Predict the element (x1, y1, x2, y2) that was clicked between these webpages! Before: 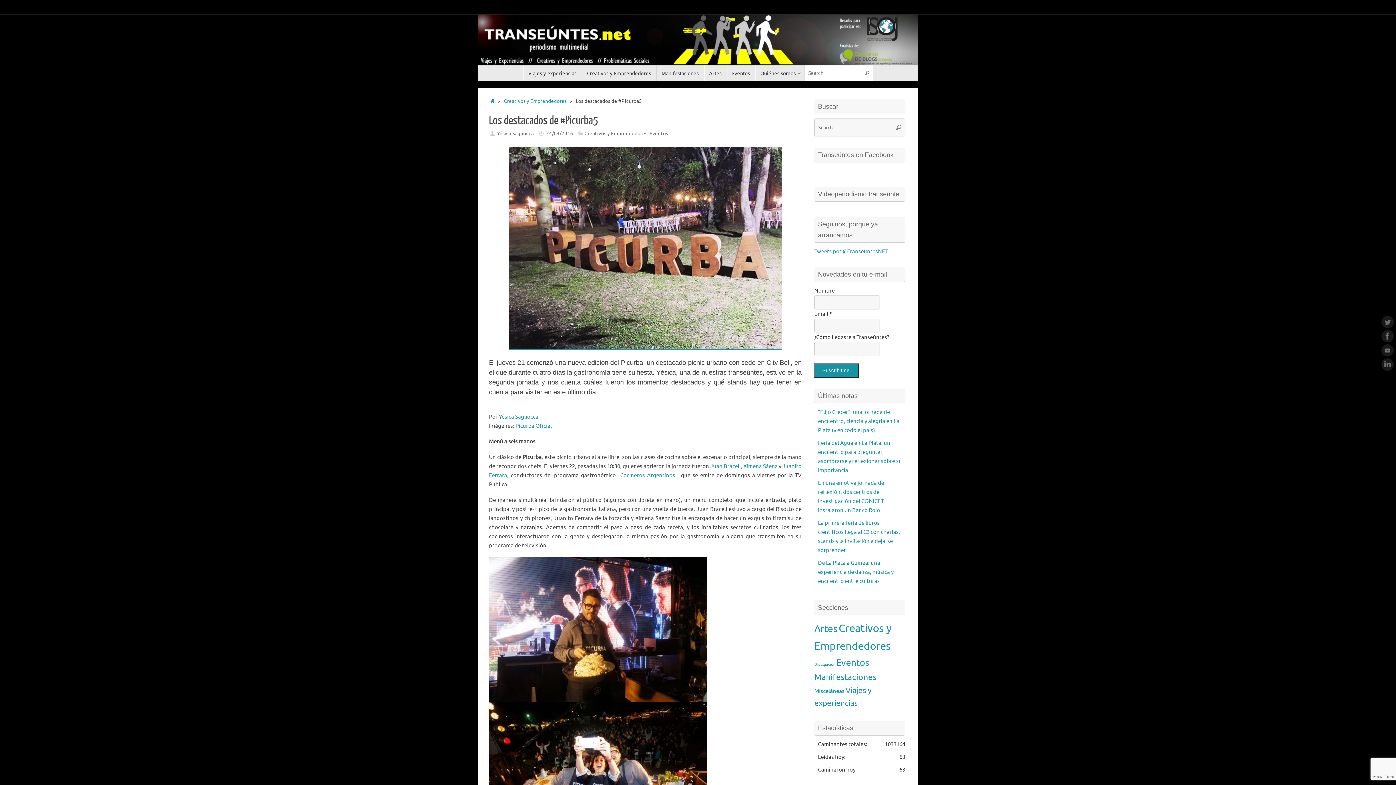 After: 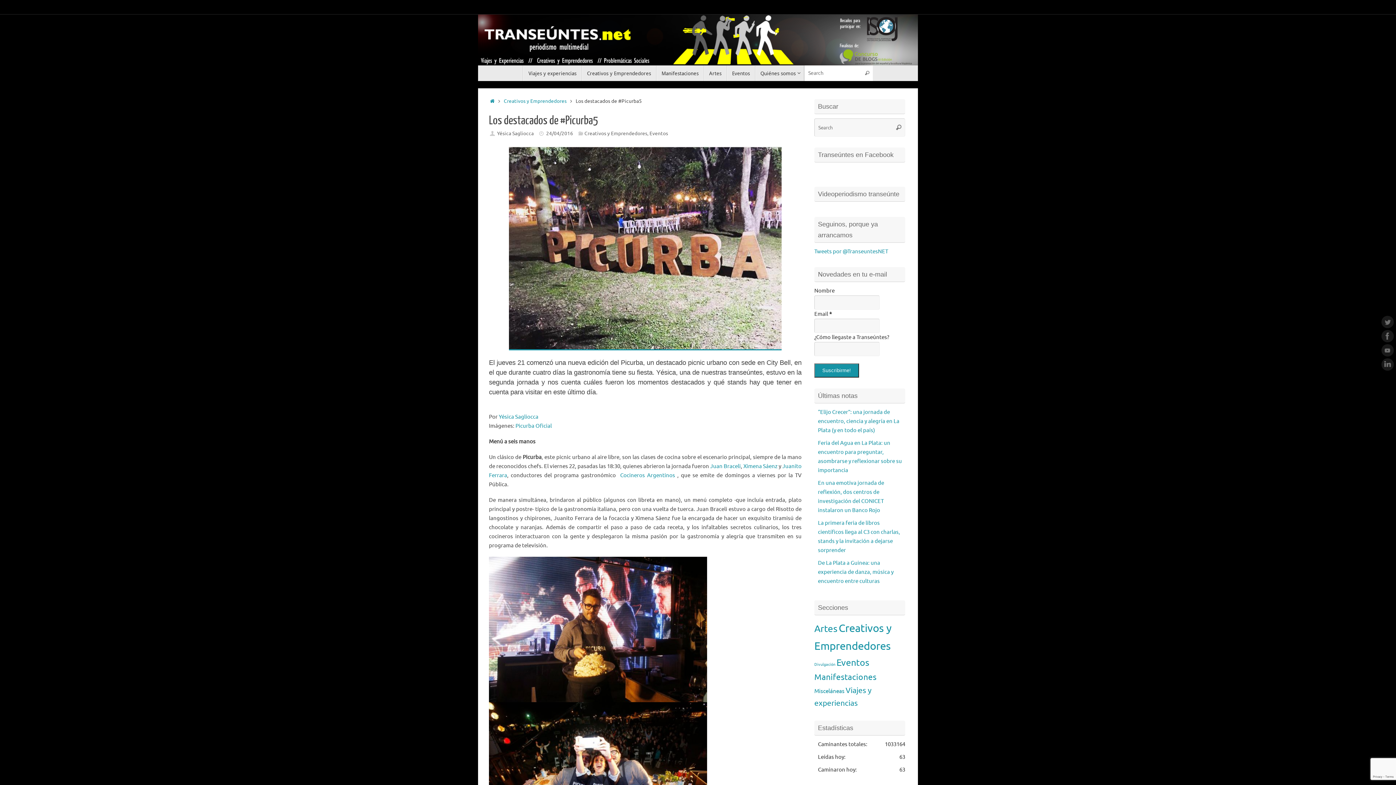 Action: label: 24/04/2016 bbox: (546, 130, 573, 136)